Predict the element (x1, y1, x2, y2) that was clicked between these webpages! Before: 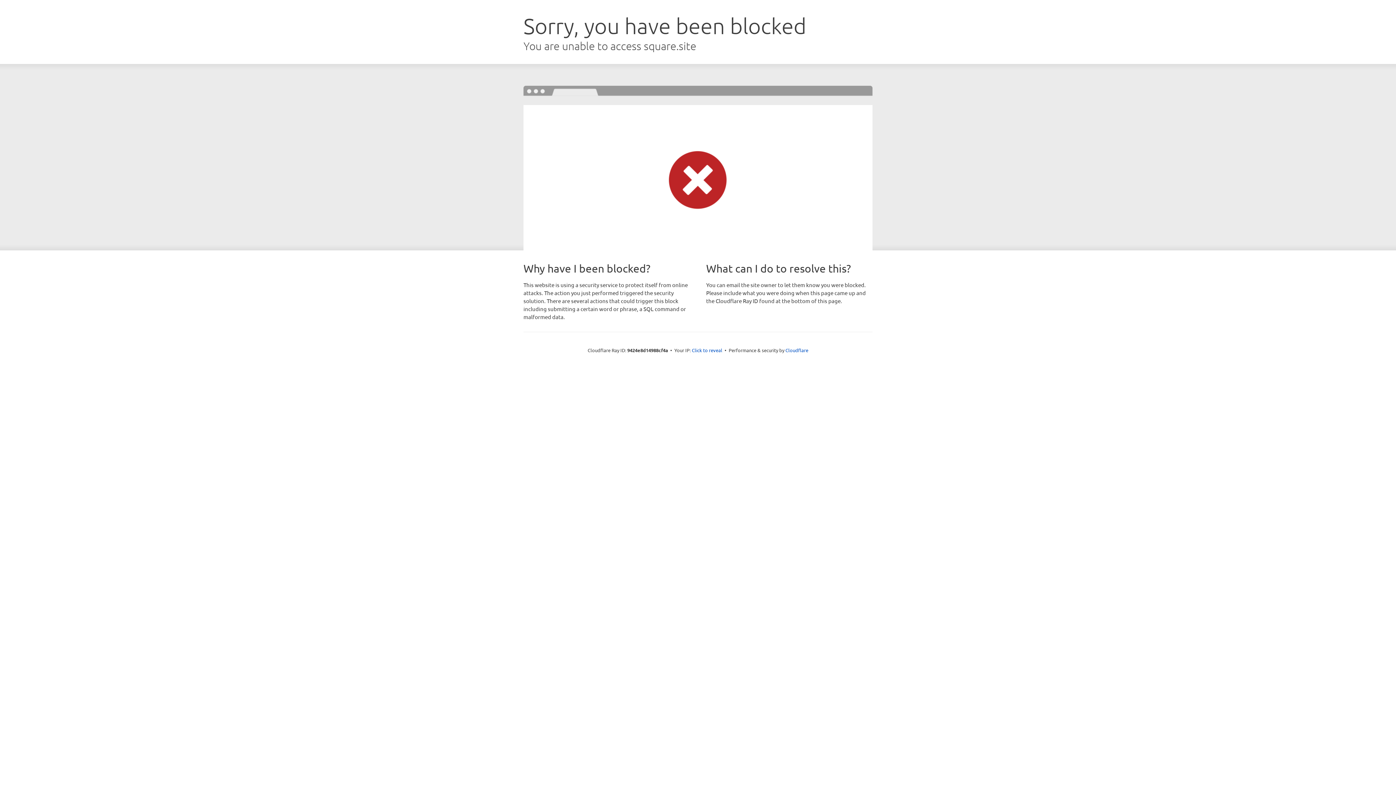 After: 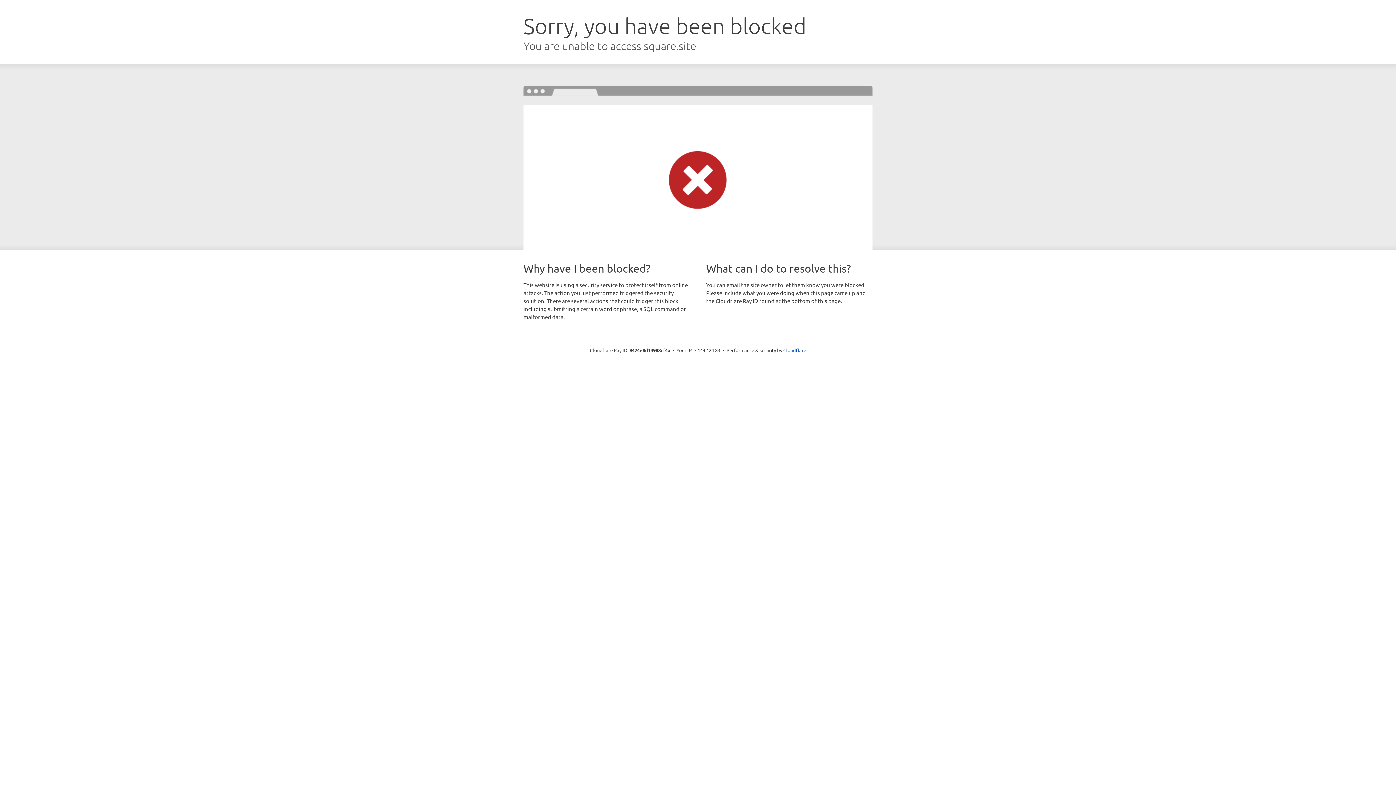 Action: bbox: (692, 346, 722, 353) label: Click to reveal